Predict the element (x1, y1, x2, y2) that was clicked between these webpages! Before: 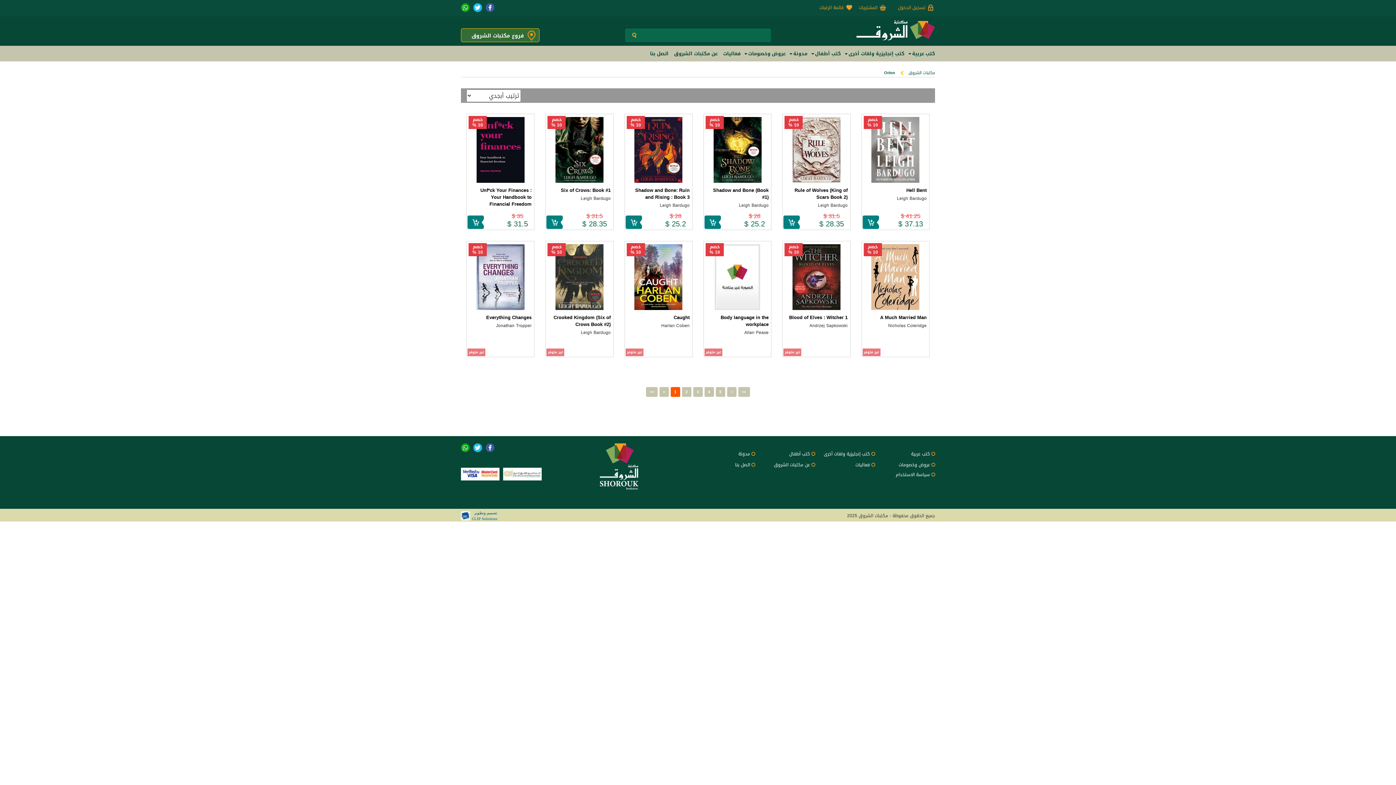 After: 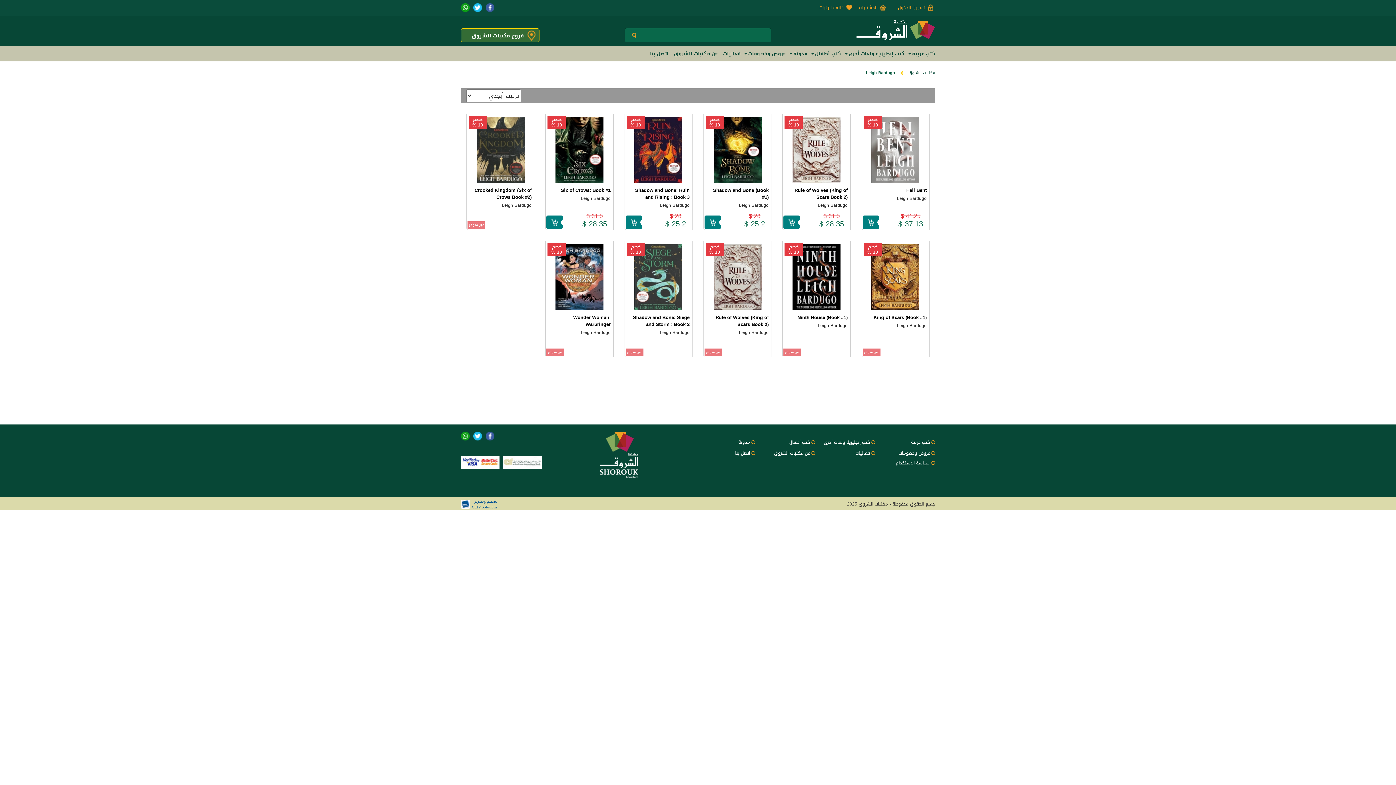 Action: bbox: (818, 201, 847, 209) label: Leigh Bardugo